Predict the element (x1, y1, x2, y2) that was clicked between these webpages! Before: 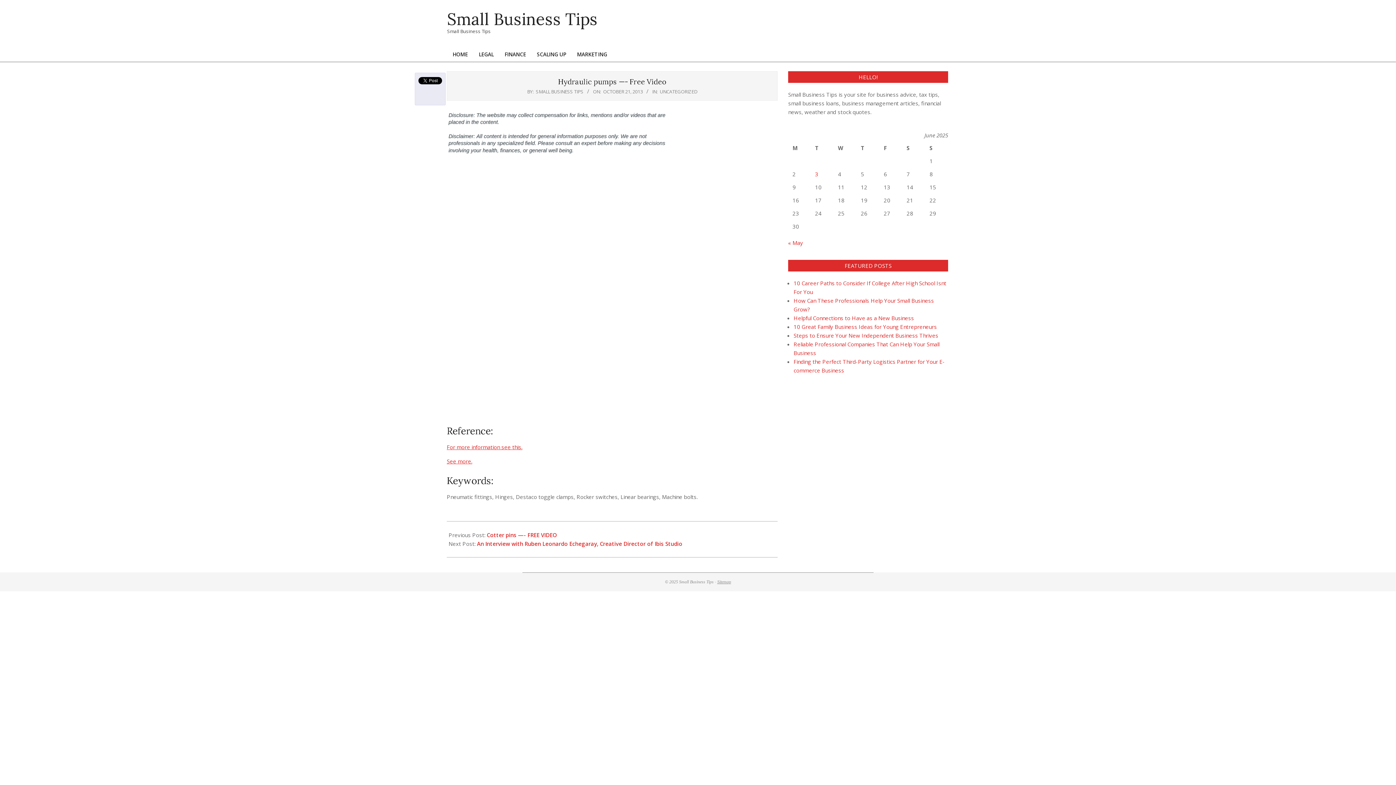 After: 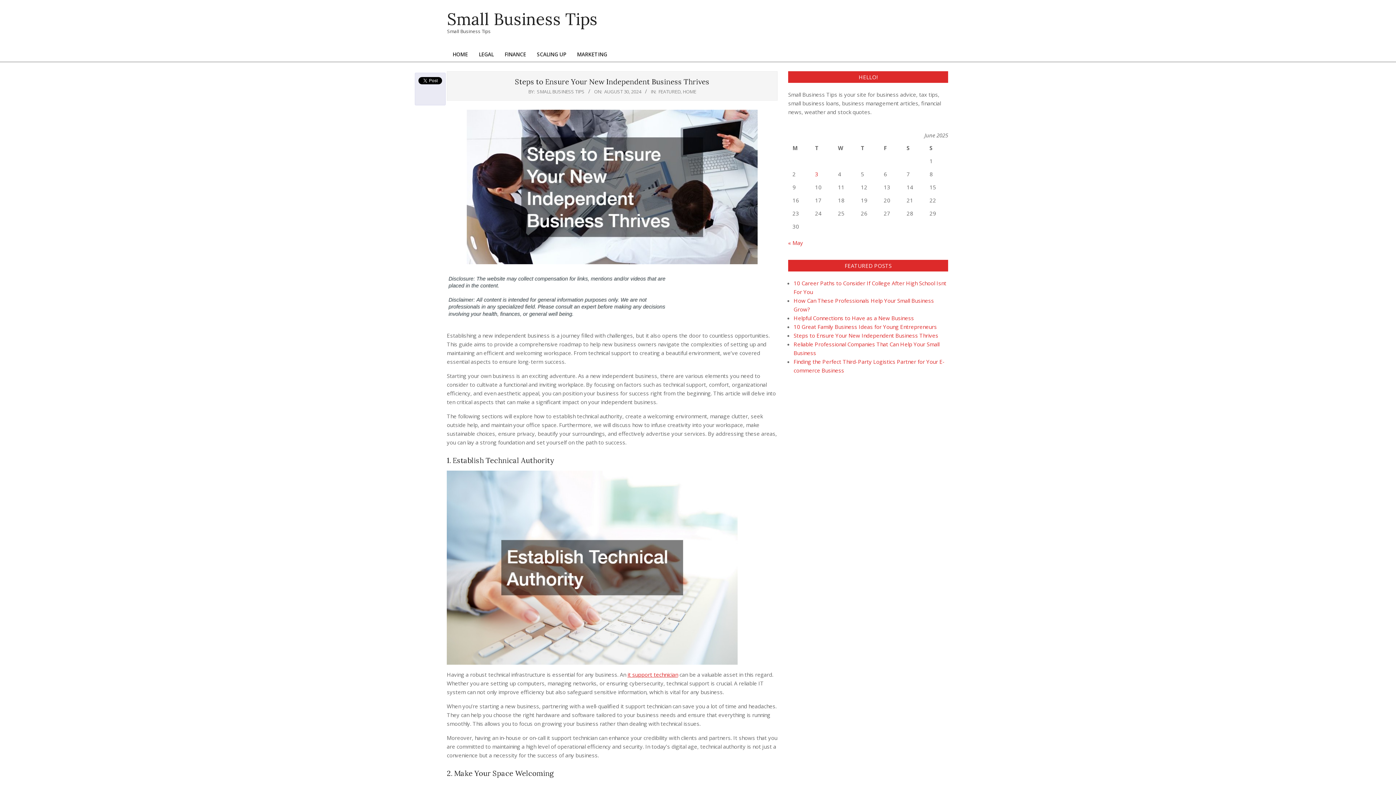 Action: bbox: (793, 332, 938, 339) label: Steps to Ensure Your New Independent Business Thrives